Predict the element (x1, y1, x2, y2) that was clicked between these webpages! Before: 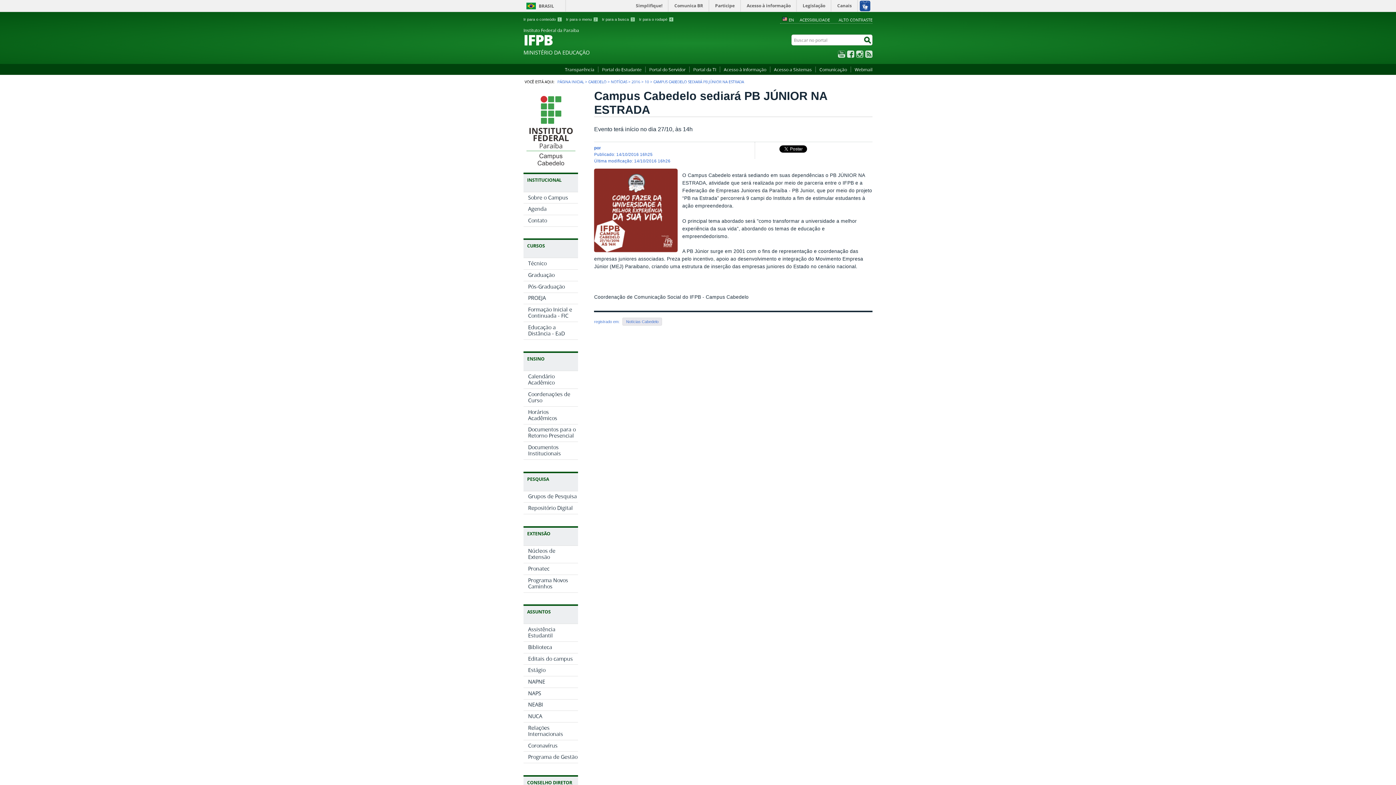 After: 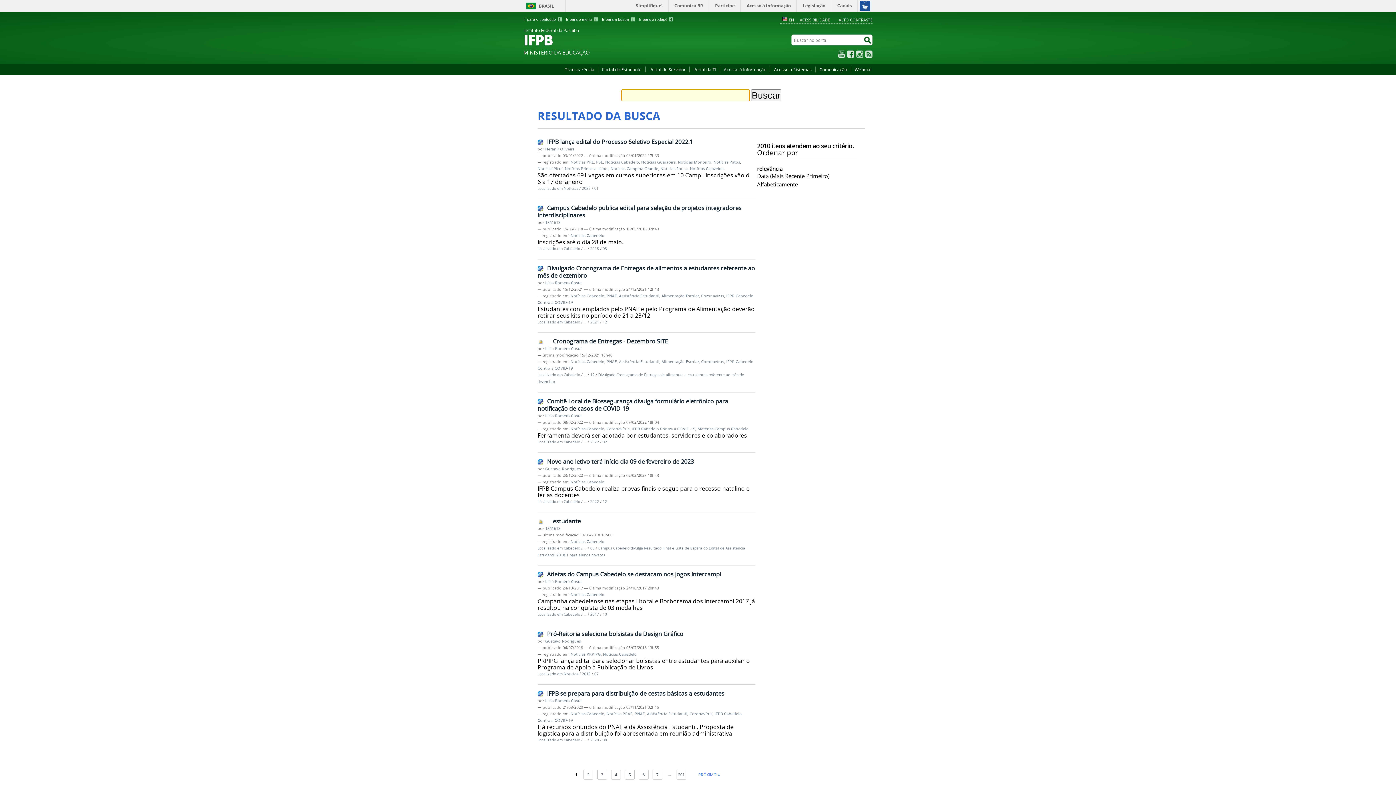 Action: label: Notícias Cabedelo bbox: (622, 317, 662, 325)